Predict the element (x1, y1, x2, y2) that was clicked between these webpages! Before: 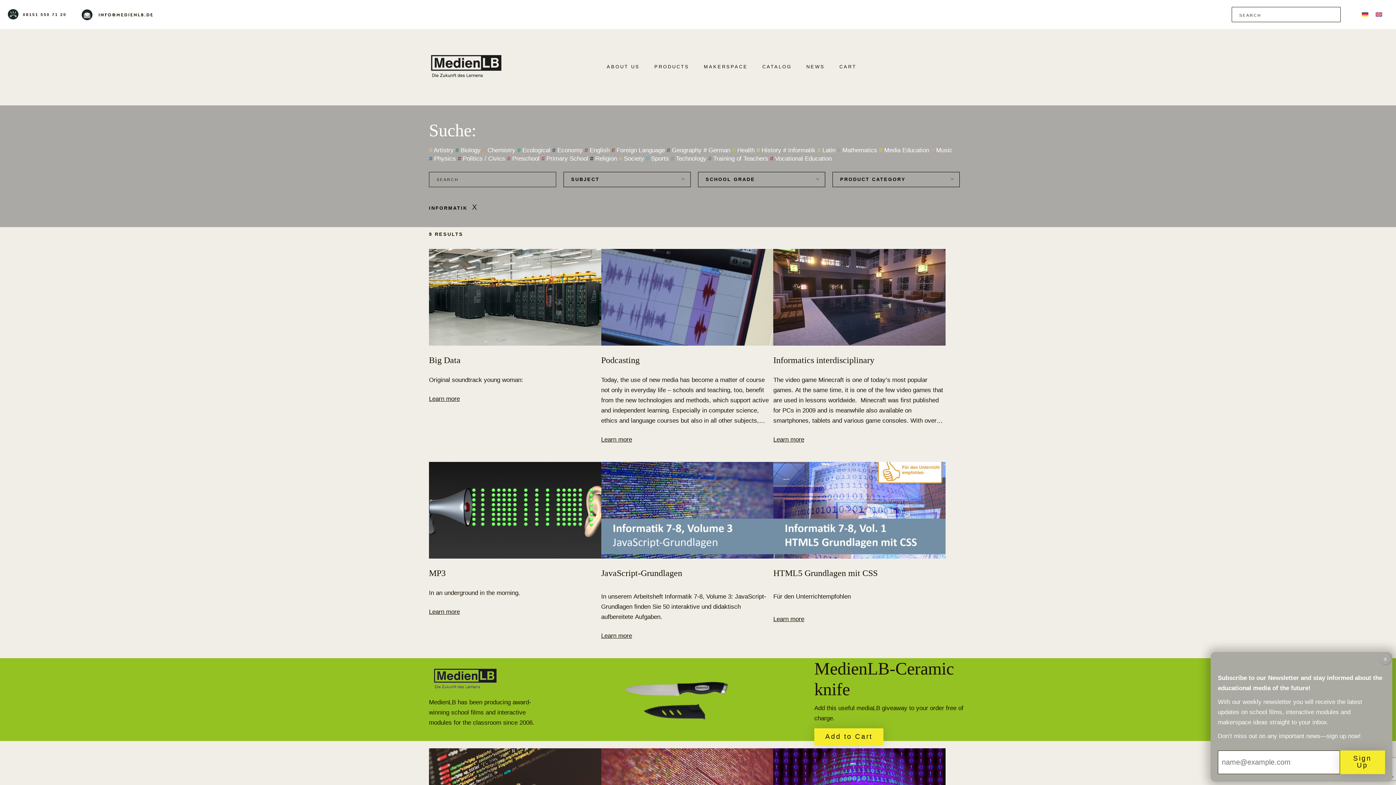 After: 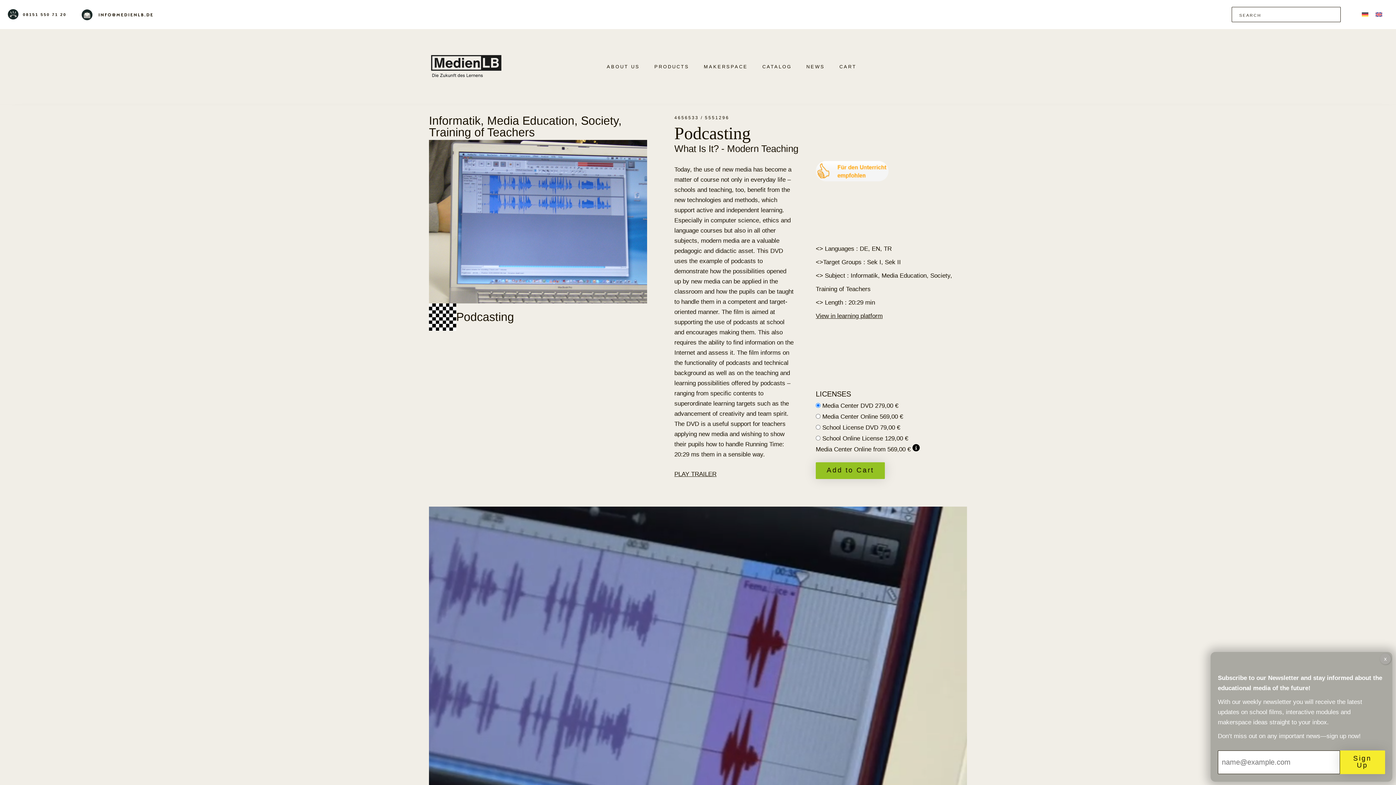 Action: bbox: (601, 436, 632, 443) label: Learn more